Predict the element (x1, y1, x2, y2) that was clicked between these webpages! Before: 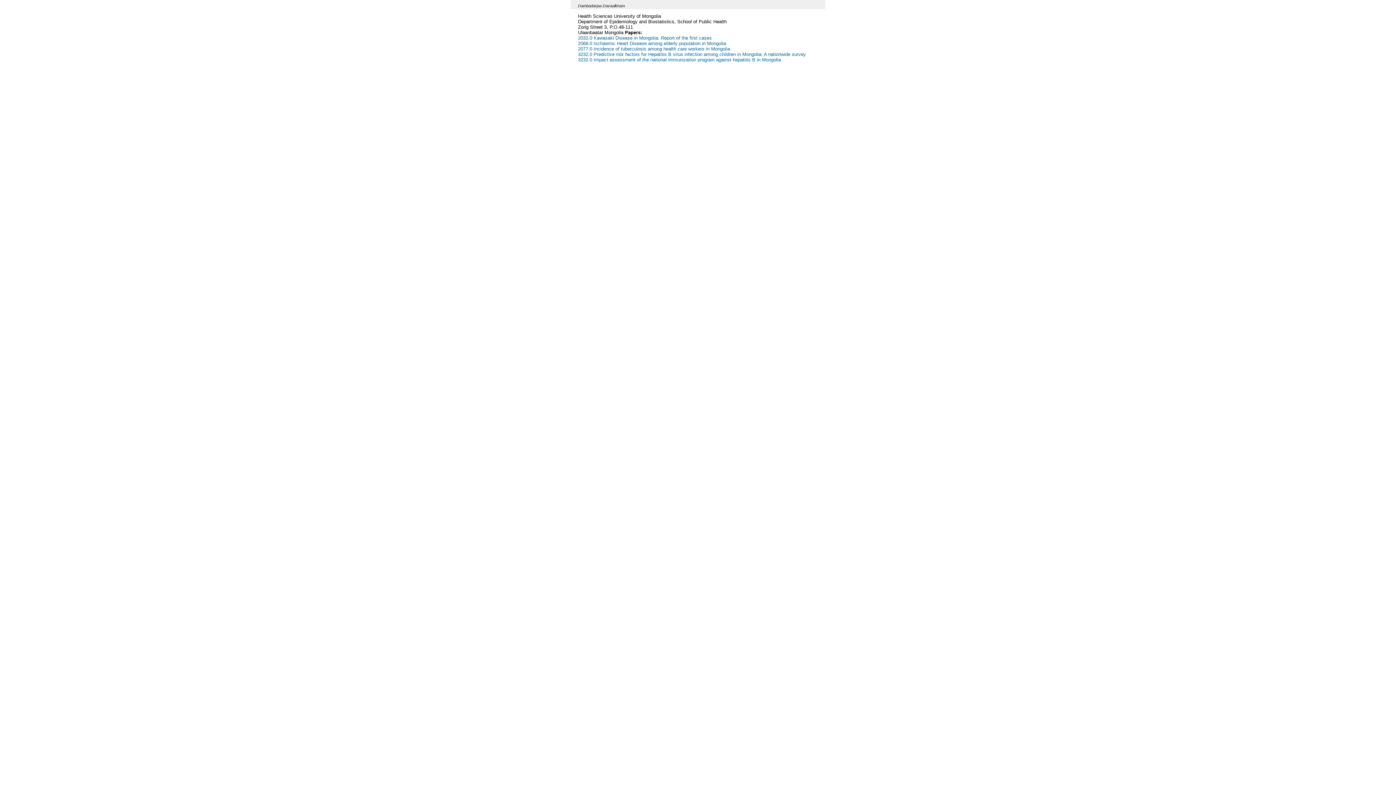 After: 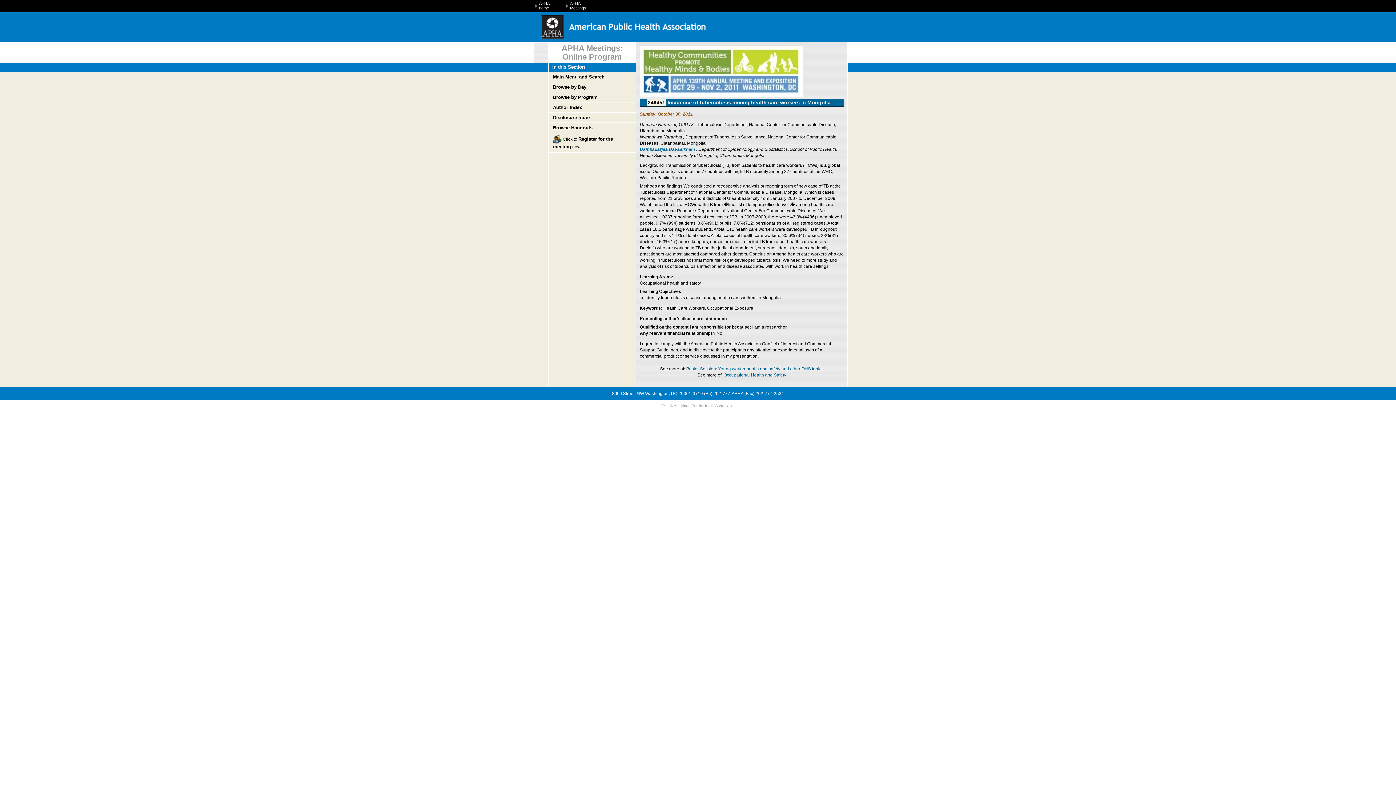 Action: label: Incidence of tuberculosis among health care workers in Mongolia bbox: (593, 46, 730, 51)